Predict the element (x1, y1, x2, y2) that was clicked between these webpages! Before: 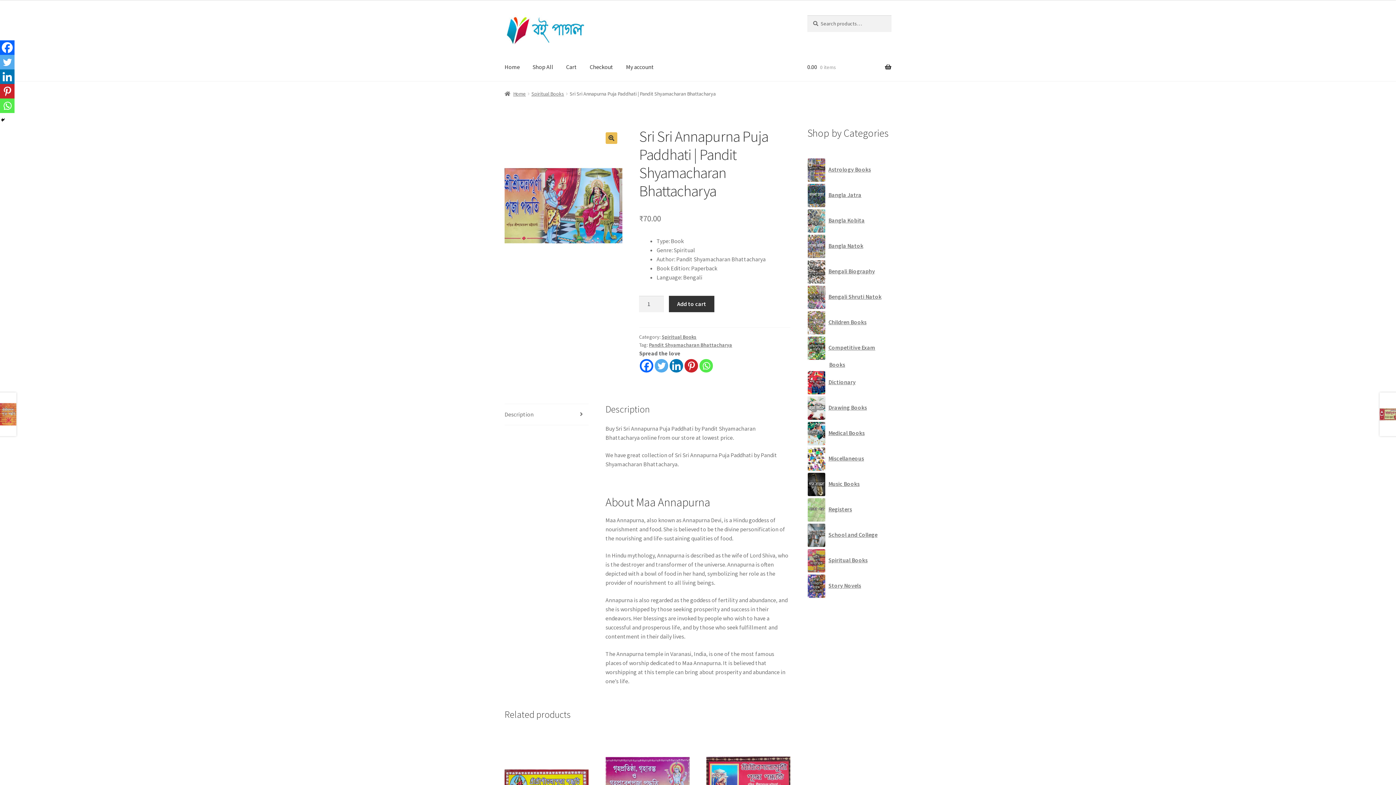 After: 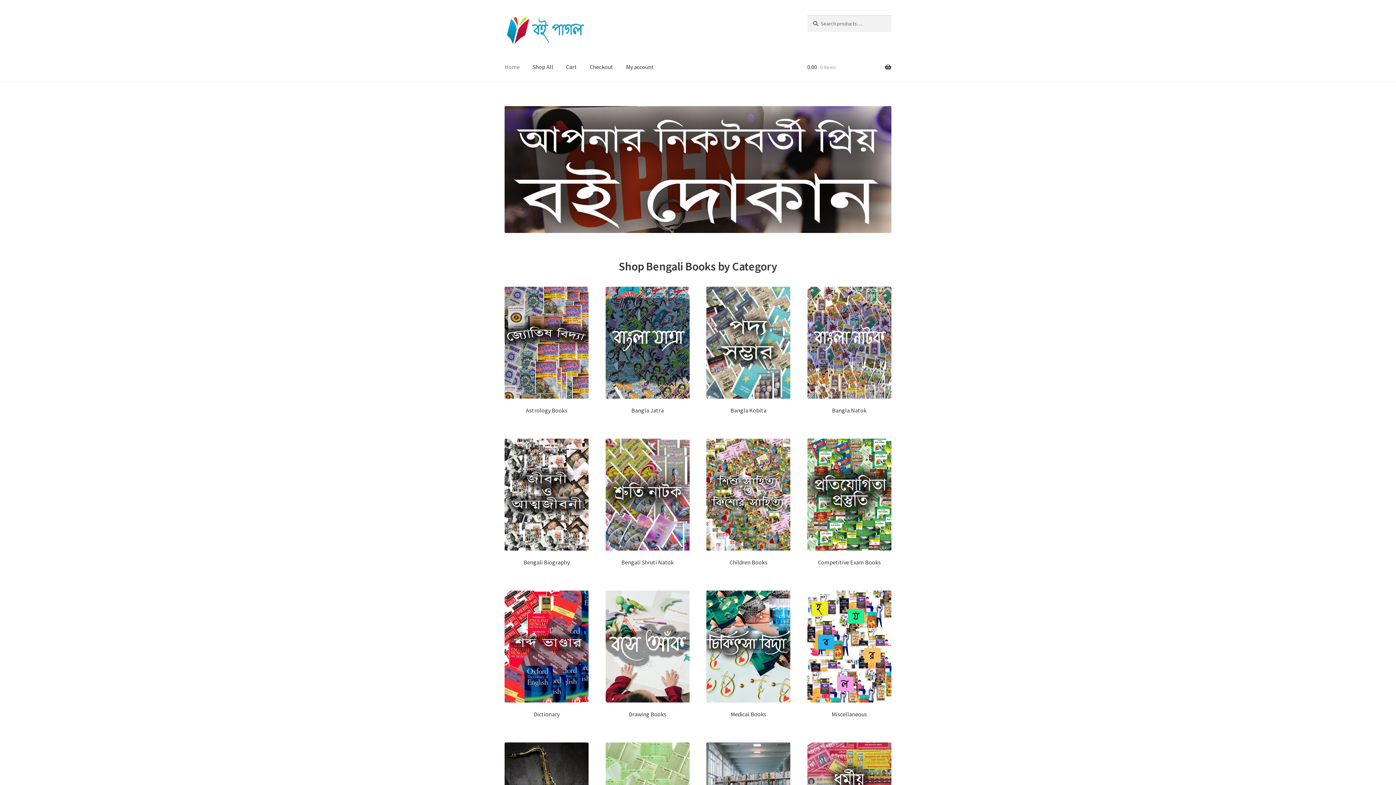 Action: bbox: (504, 15, 790, 44)